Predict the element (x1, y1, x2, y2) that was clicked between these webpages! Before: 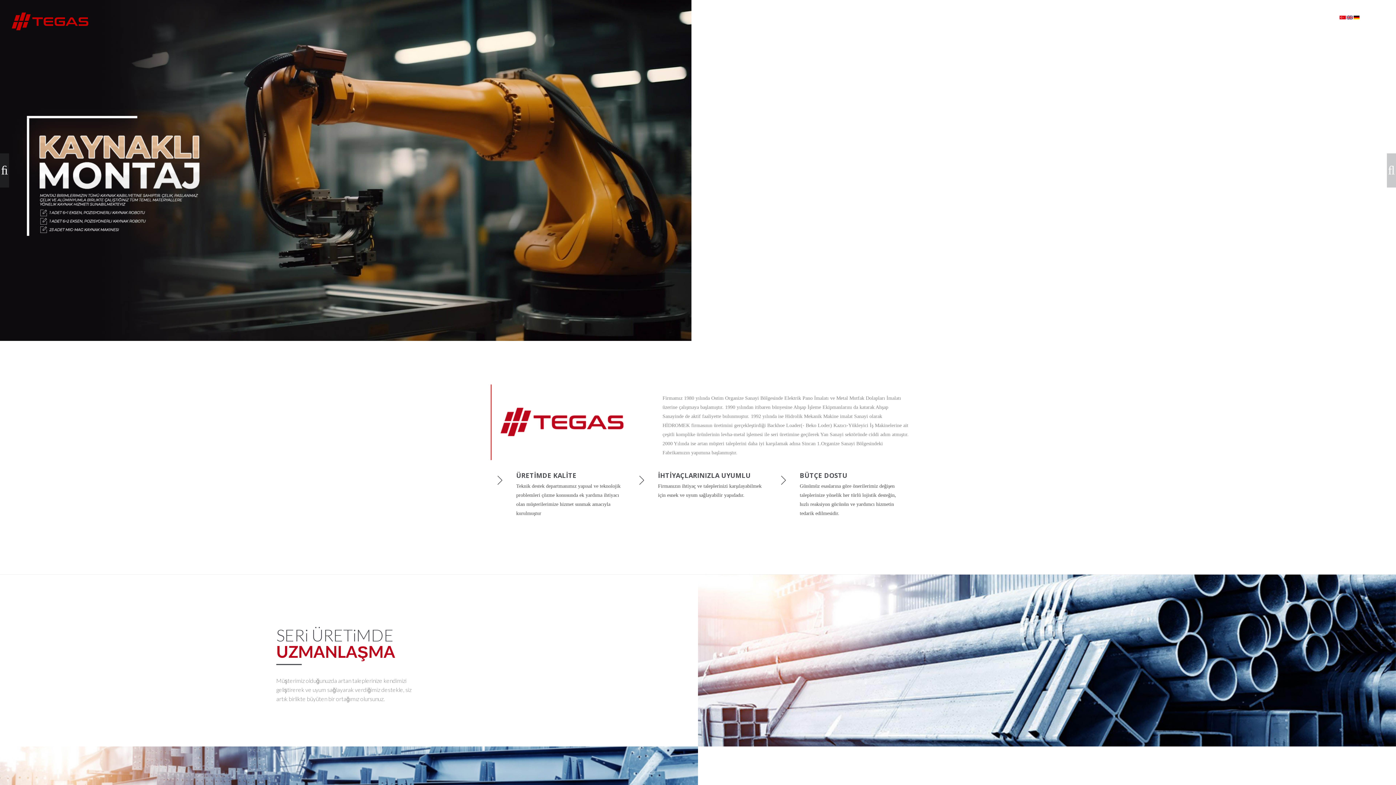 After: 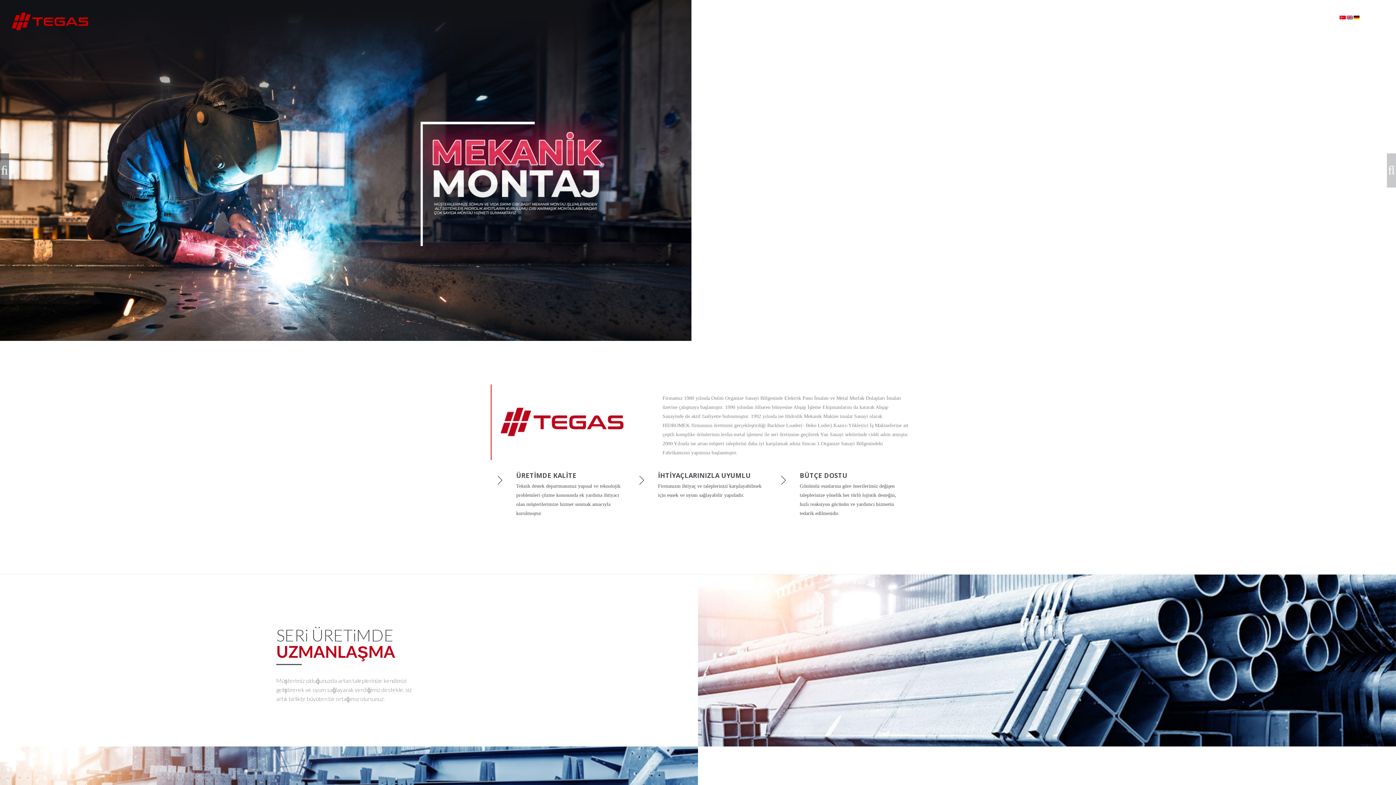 Action: bbox: (0, 153, 9, 187)